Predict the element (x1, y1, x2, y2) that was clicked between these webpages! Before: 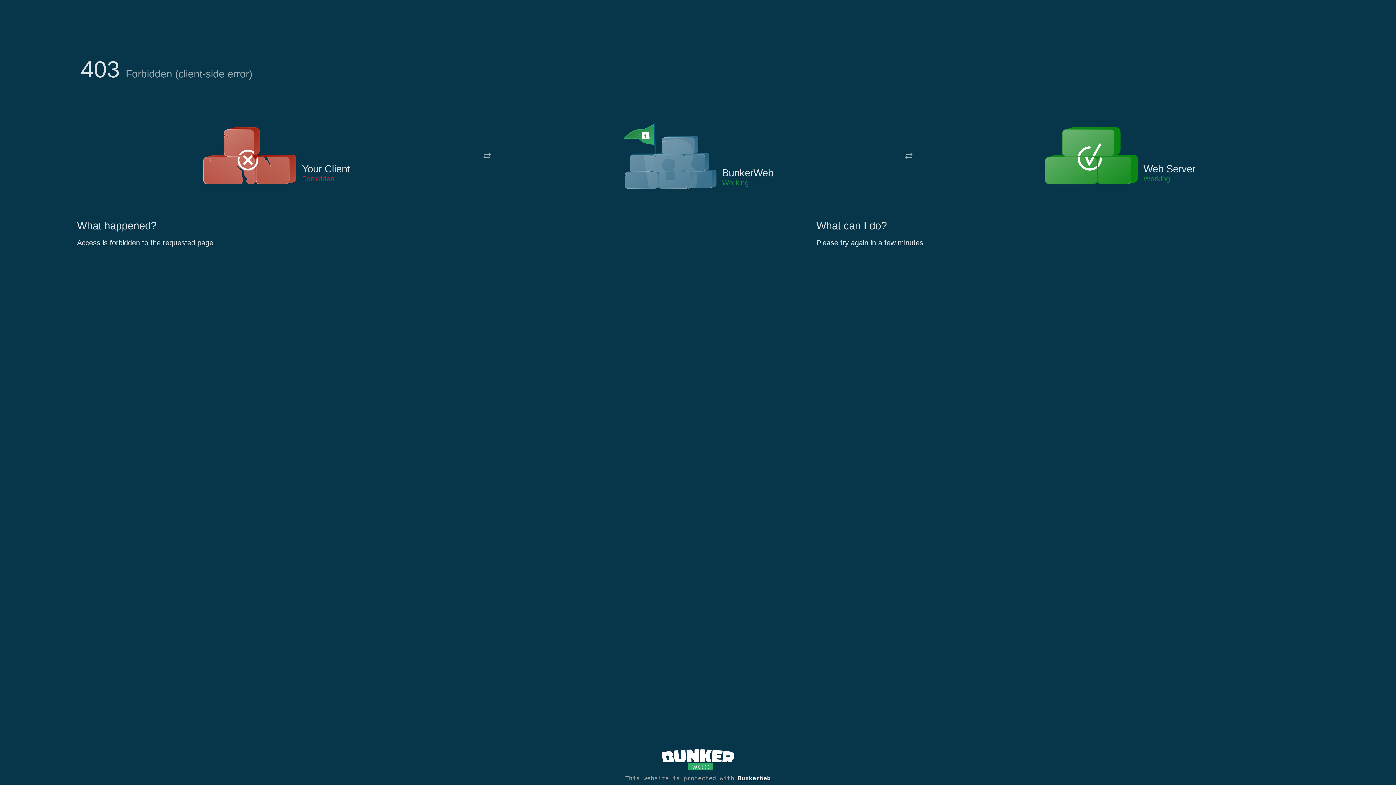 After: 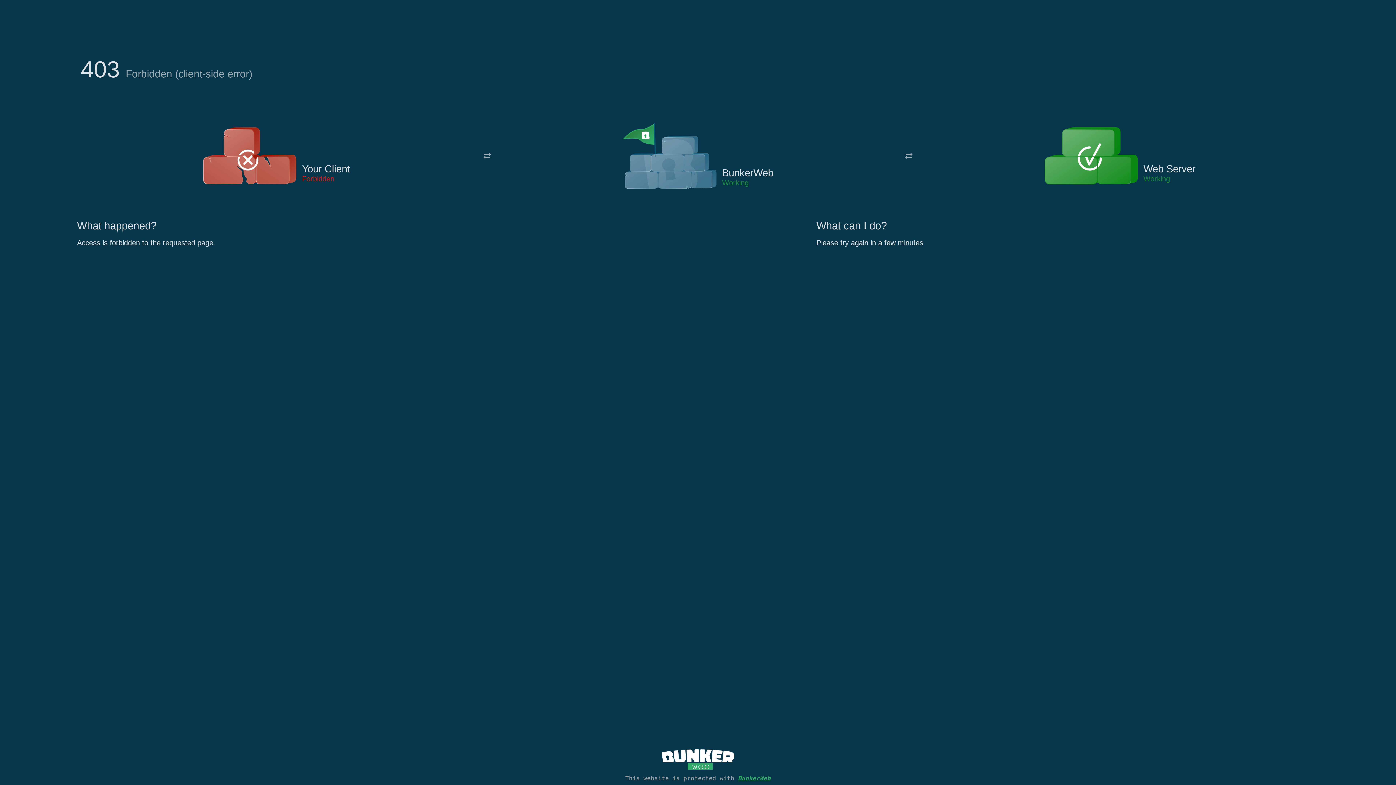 Action: bbox: (738, 775, 770, 782) label: BunkerWeb